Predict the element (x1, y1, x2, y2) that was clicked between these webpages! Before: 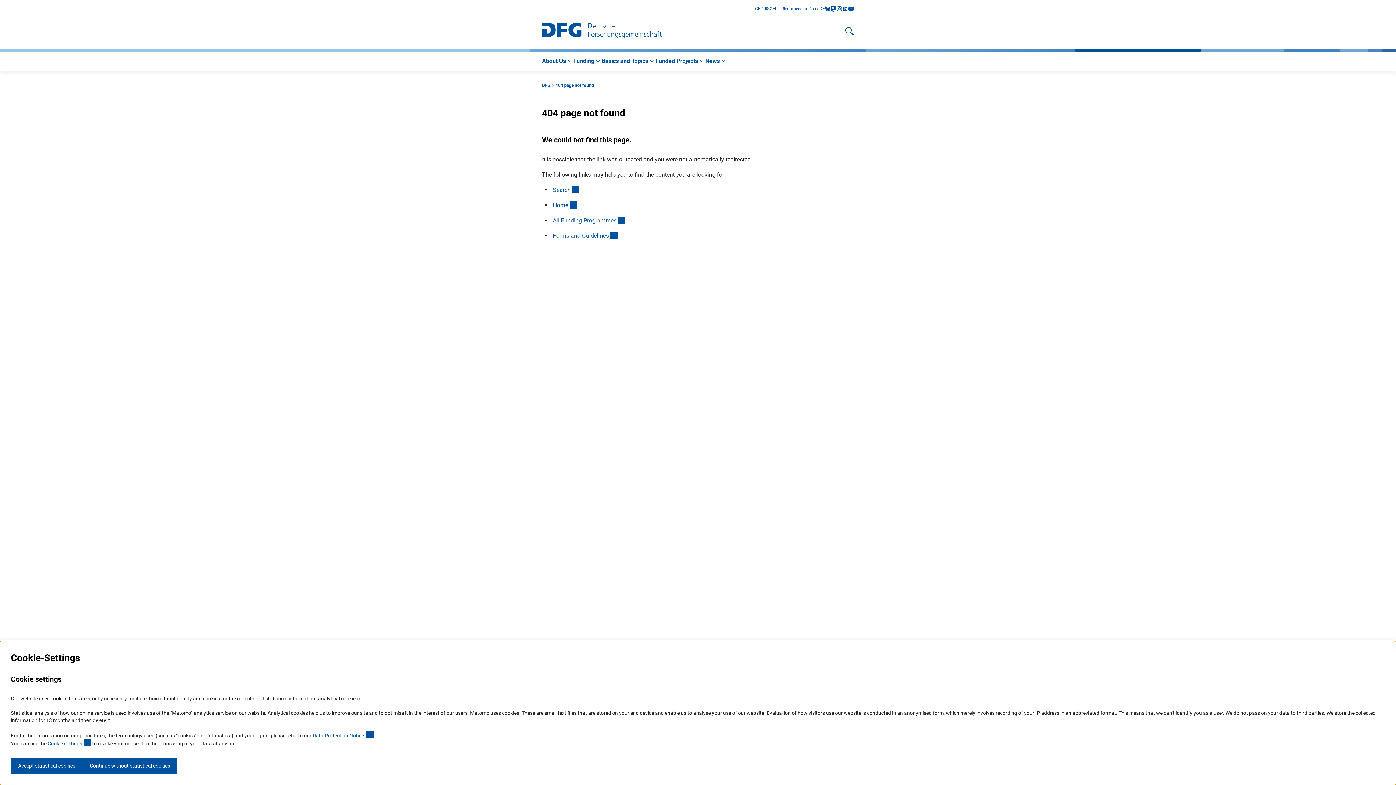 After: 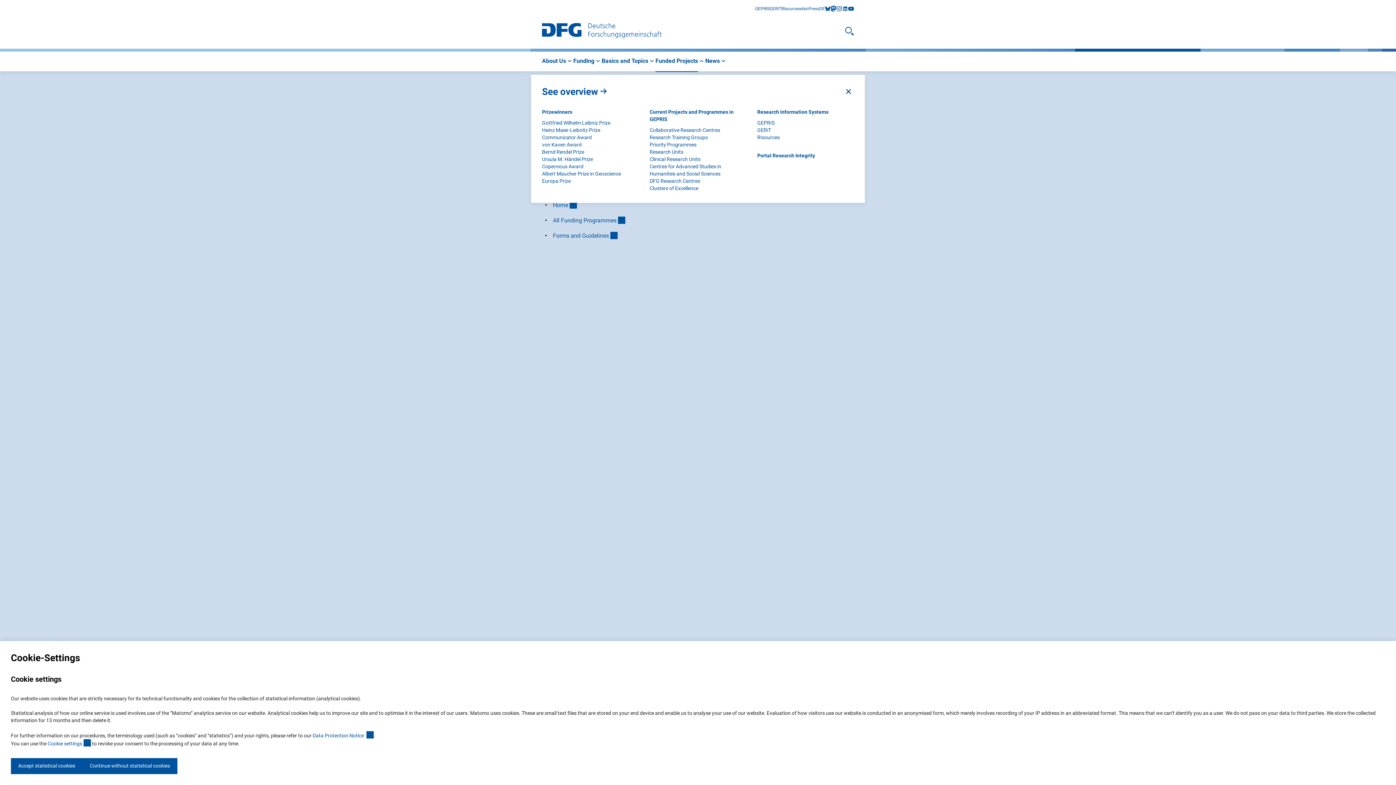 Action: label: Funded Projects bbox: (655, 57, 705, 65)